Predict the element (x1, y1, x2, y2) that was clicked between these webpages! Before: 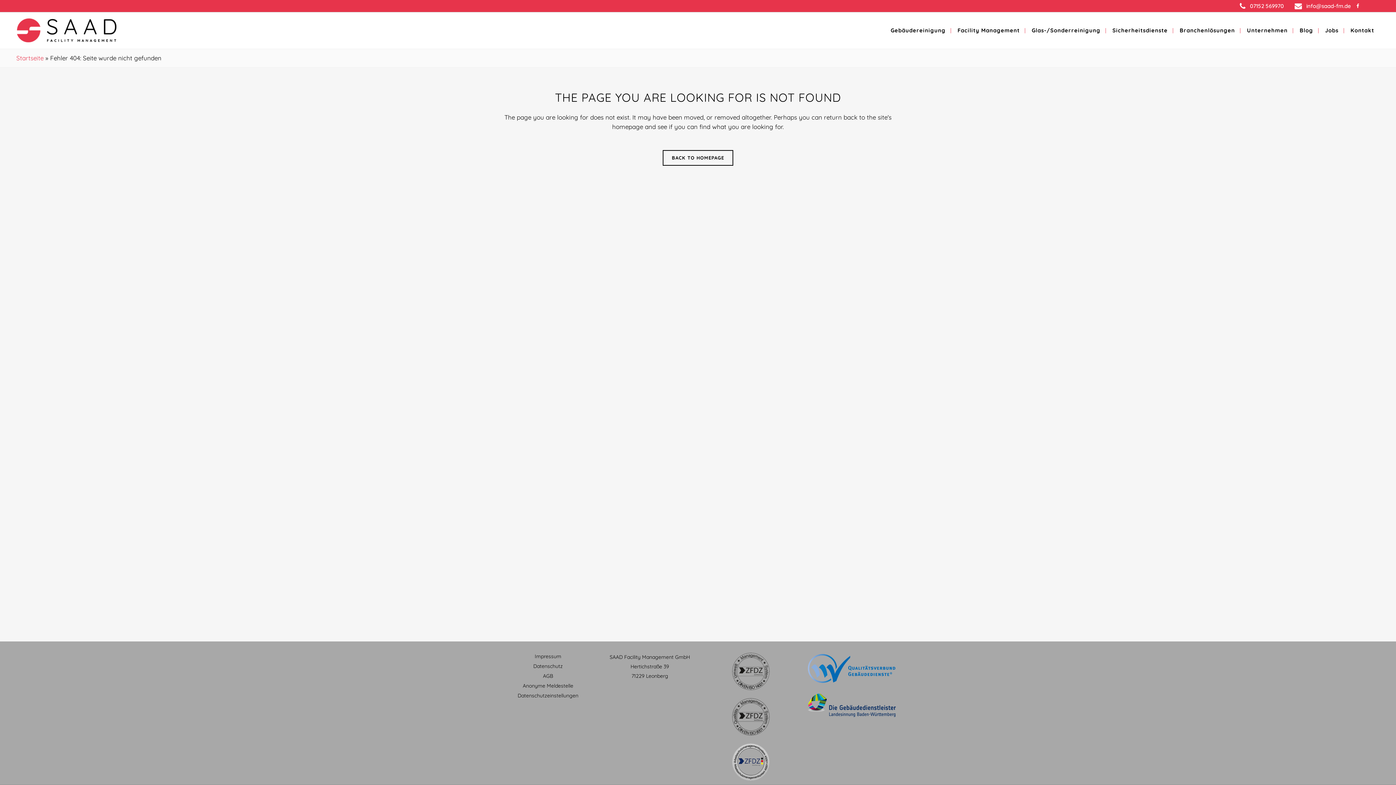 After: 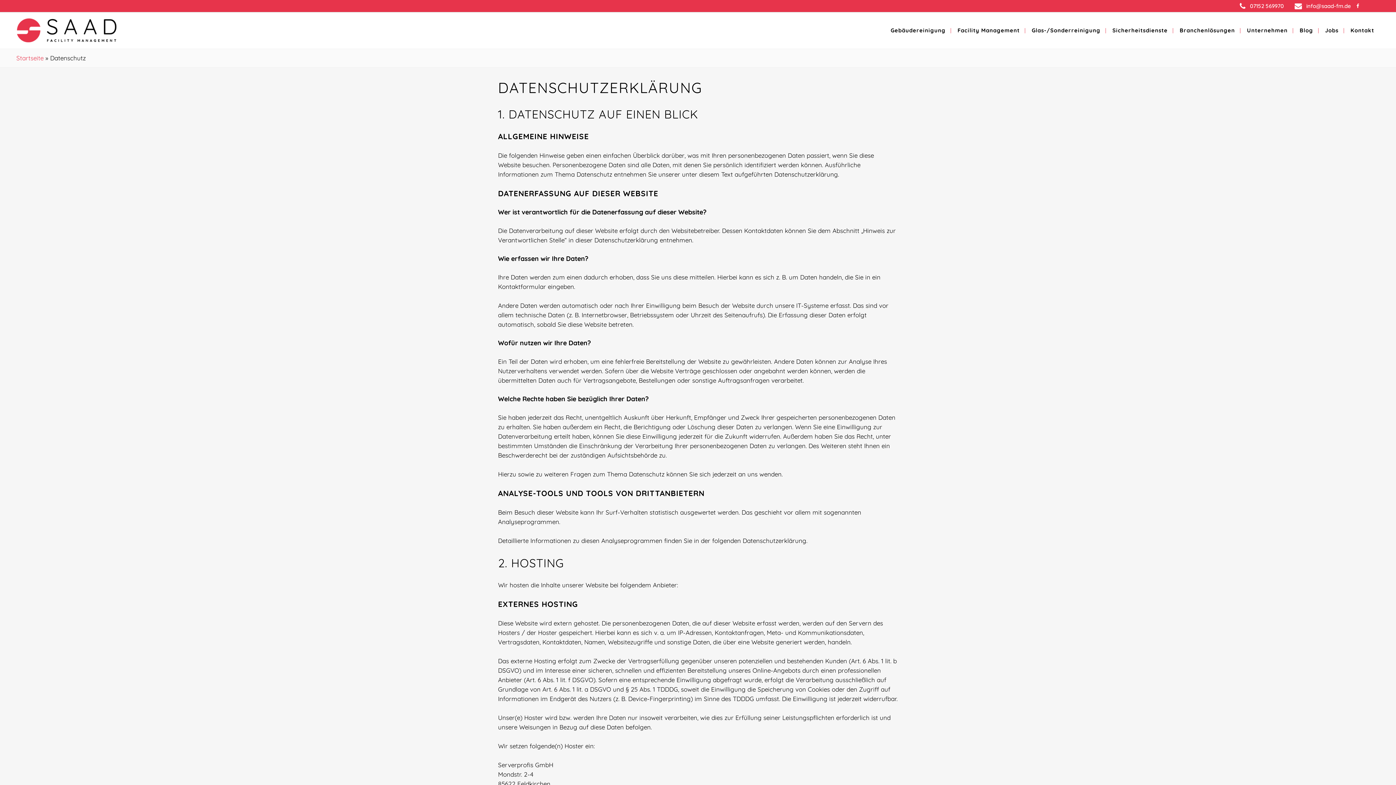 Action: label: Datenschutz bbox: (503, 662, 592, 670)